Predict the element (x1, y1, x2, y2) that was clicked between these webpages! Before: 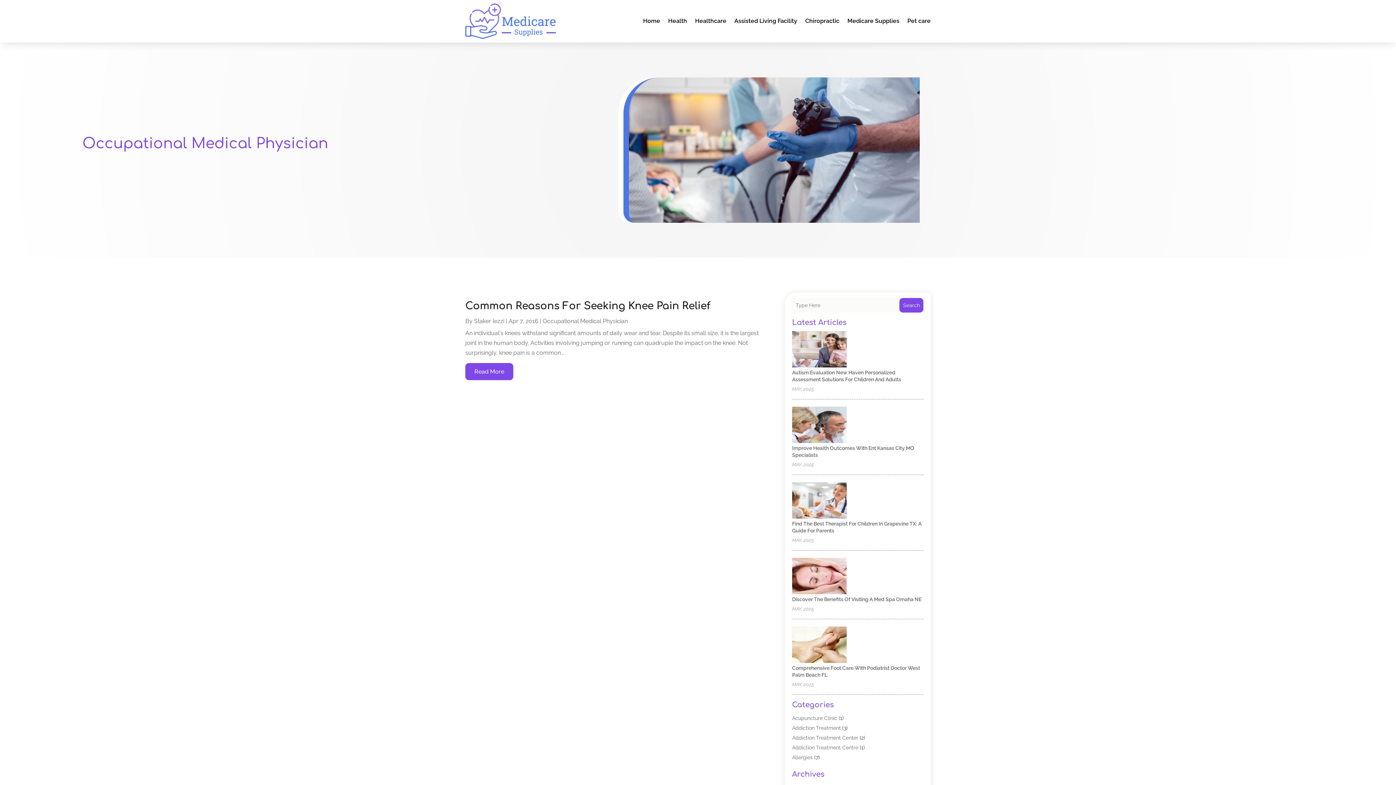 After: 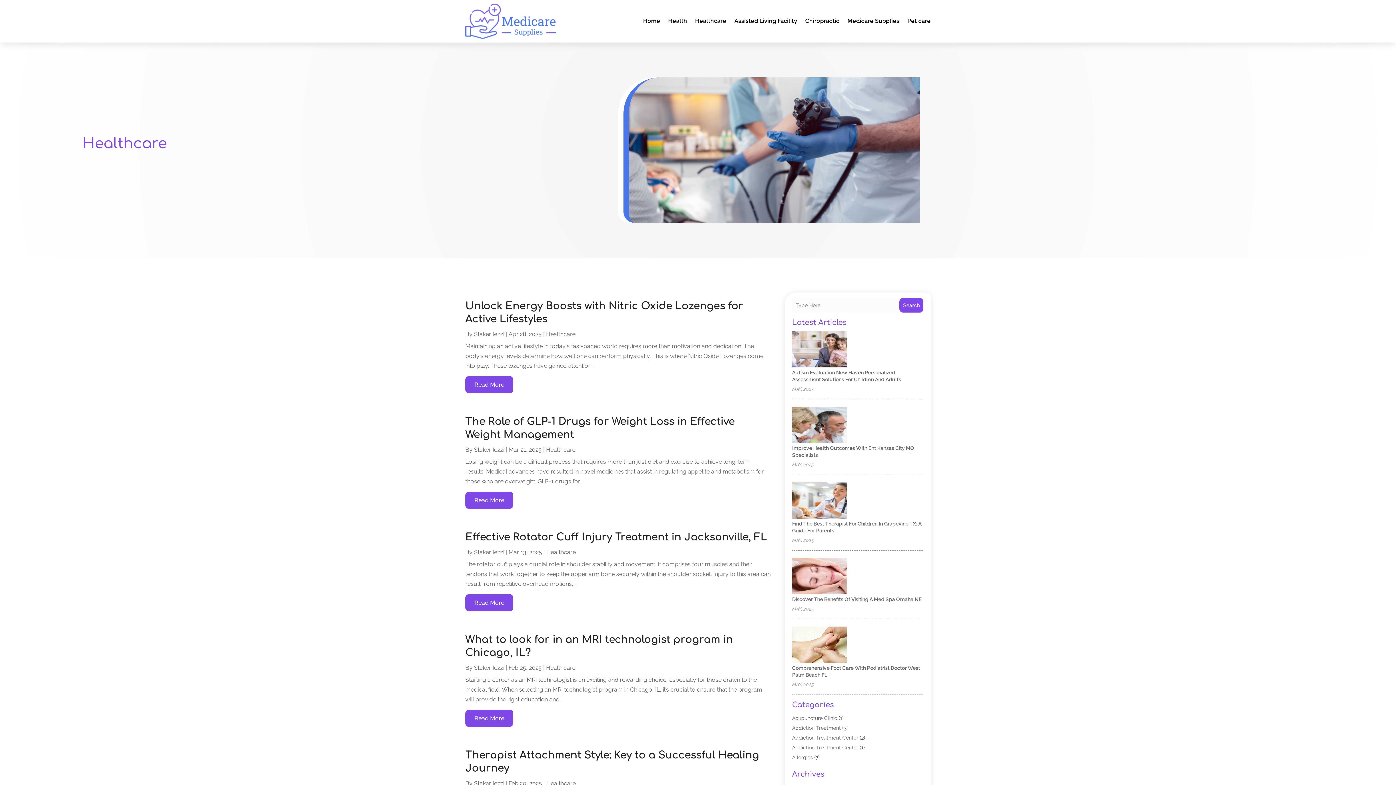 Action: label: Healthcare bbox: (695, 3, 726, 38)